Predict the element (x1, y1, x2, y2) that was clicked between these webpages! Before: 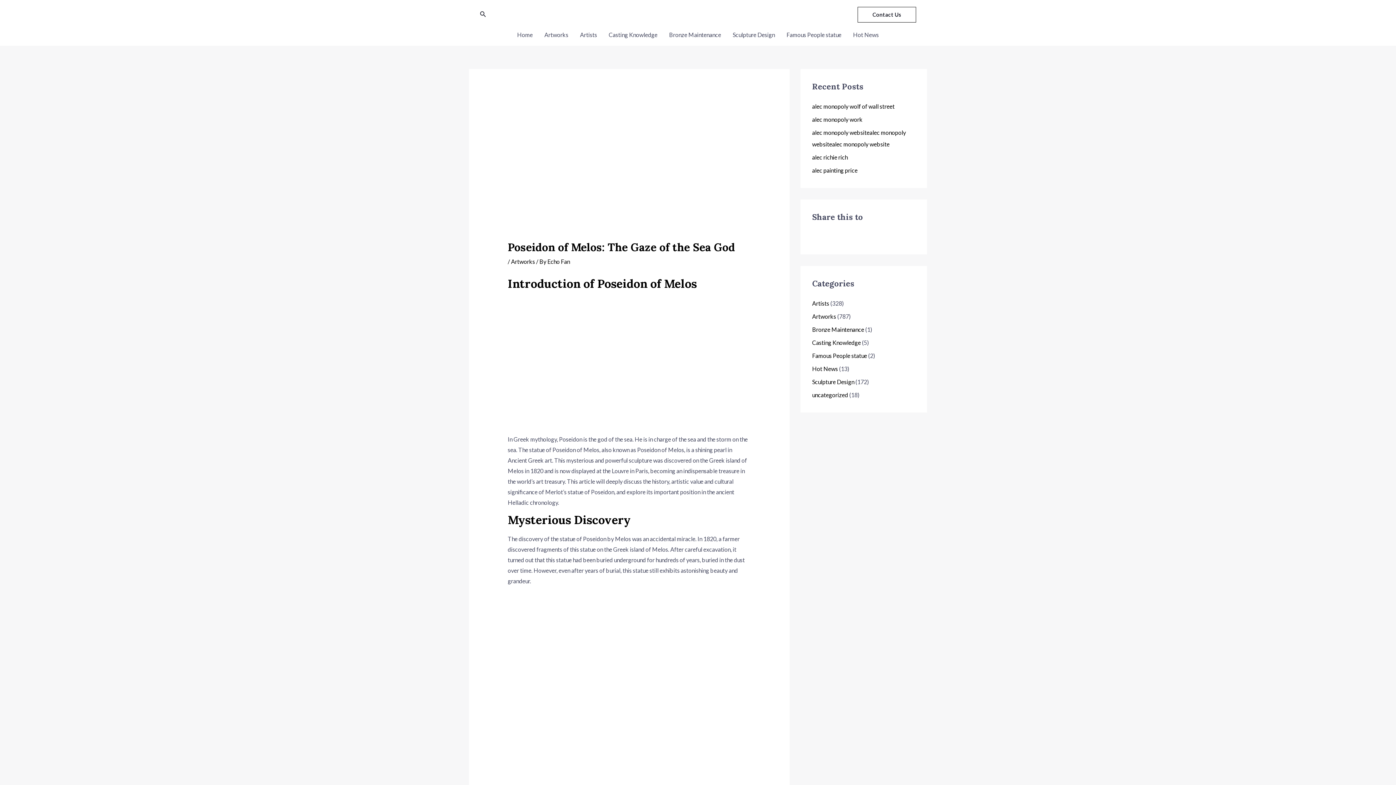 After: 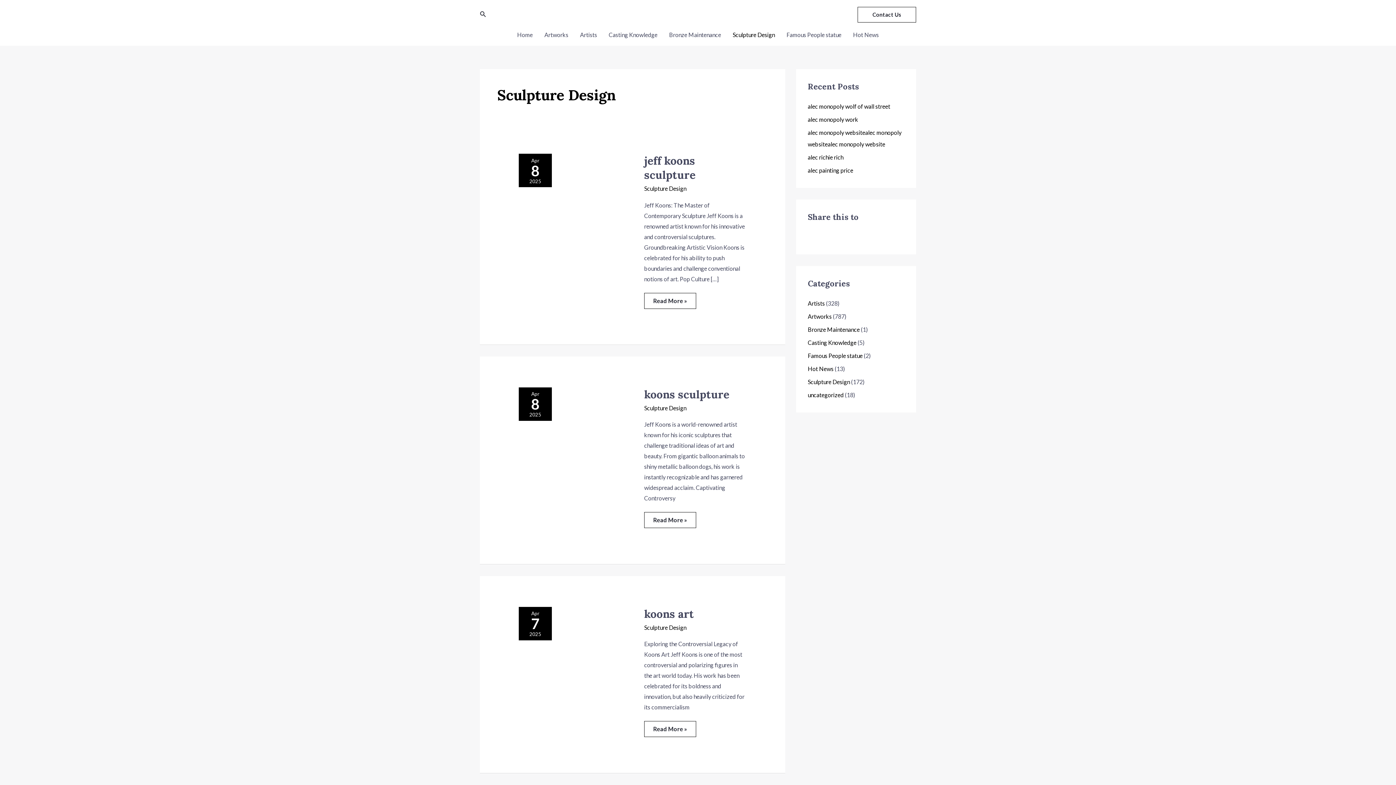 Action: bbox: (727, 29, 780, 40) label: Sculpture Design